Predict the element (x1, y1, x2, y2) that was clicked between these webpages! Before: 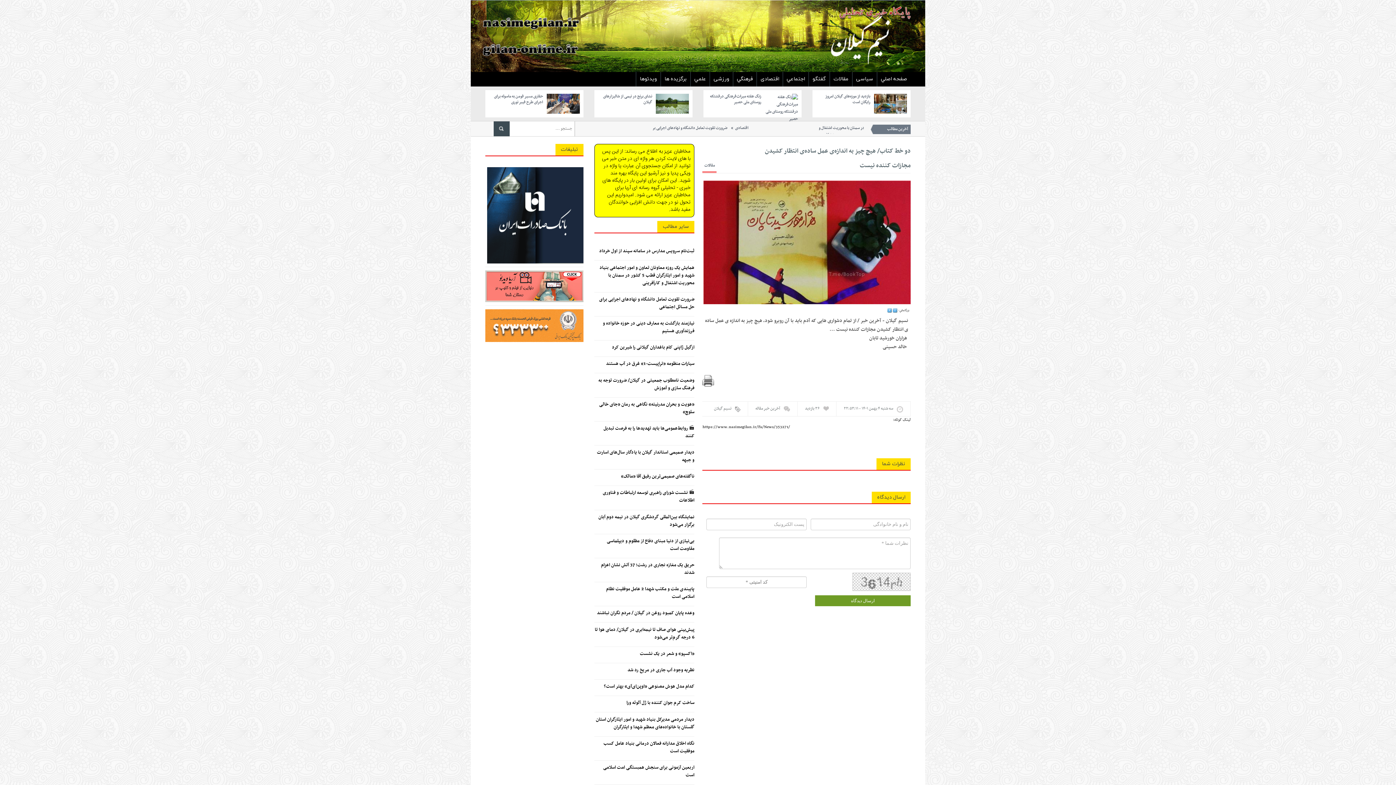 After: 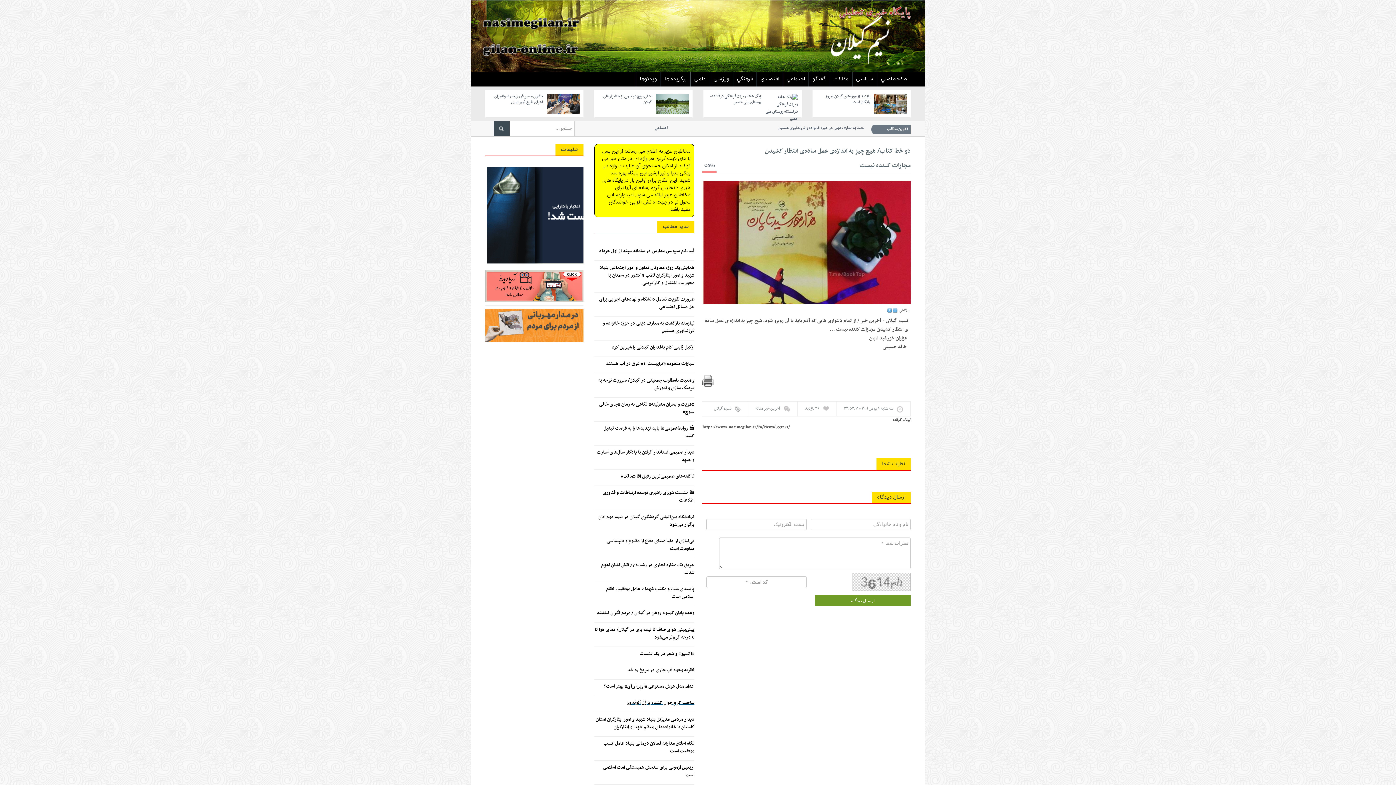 Action: label: ساخت کرم جوان کننده با ژل آلوئه ورا bbox: (594, 699, 694, 707)